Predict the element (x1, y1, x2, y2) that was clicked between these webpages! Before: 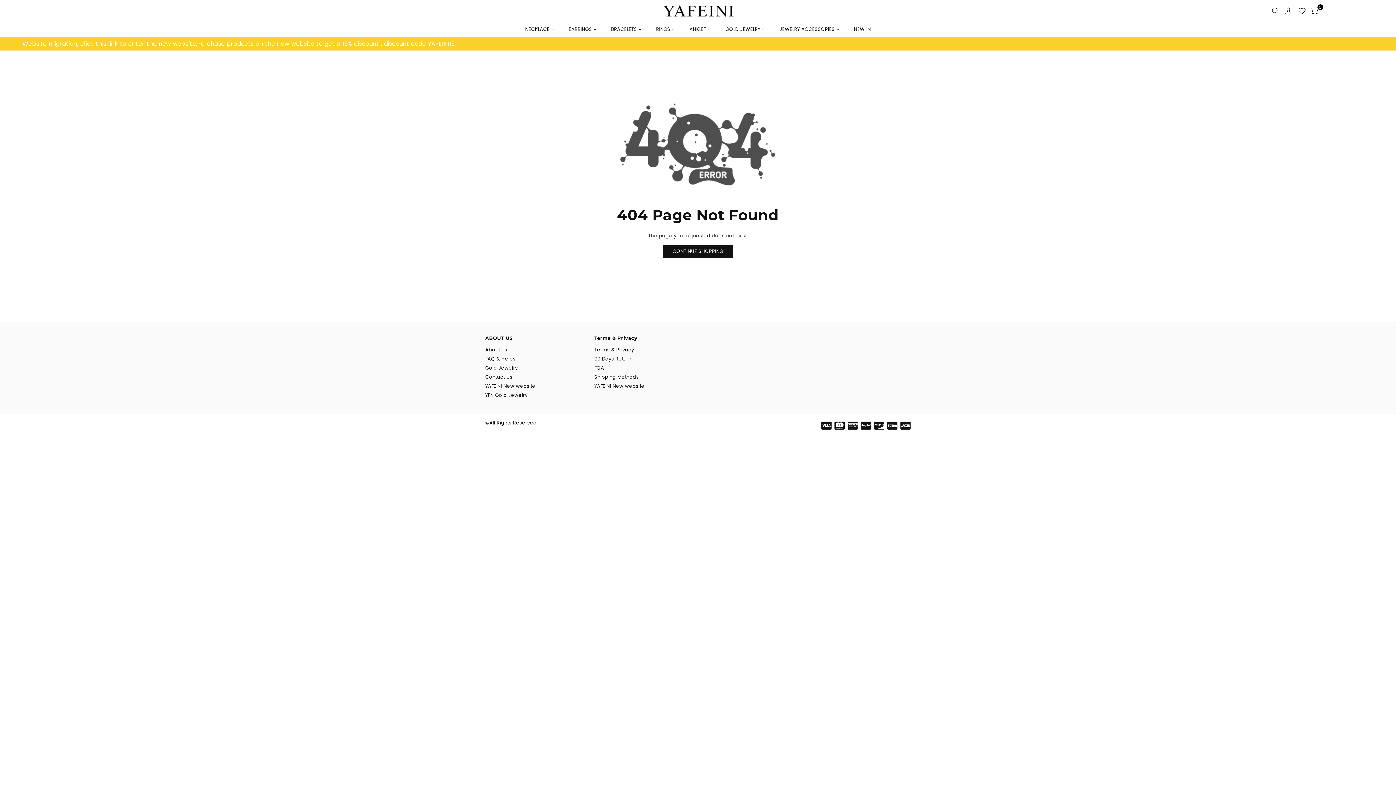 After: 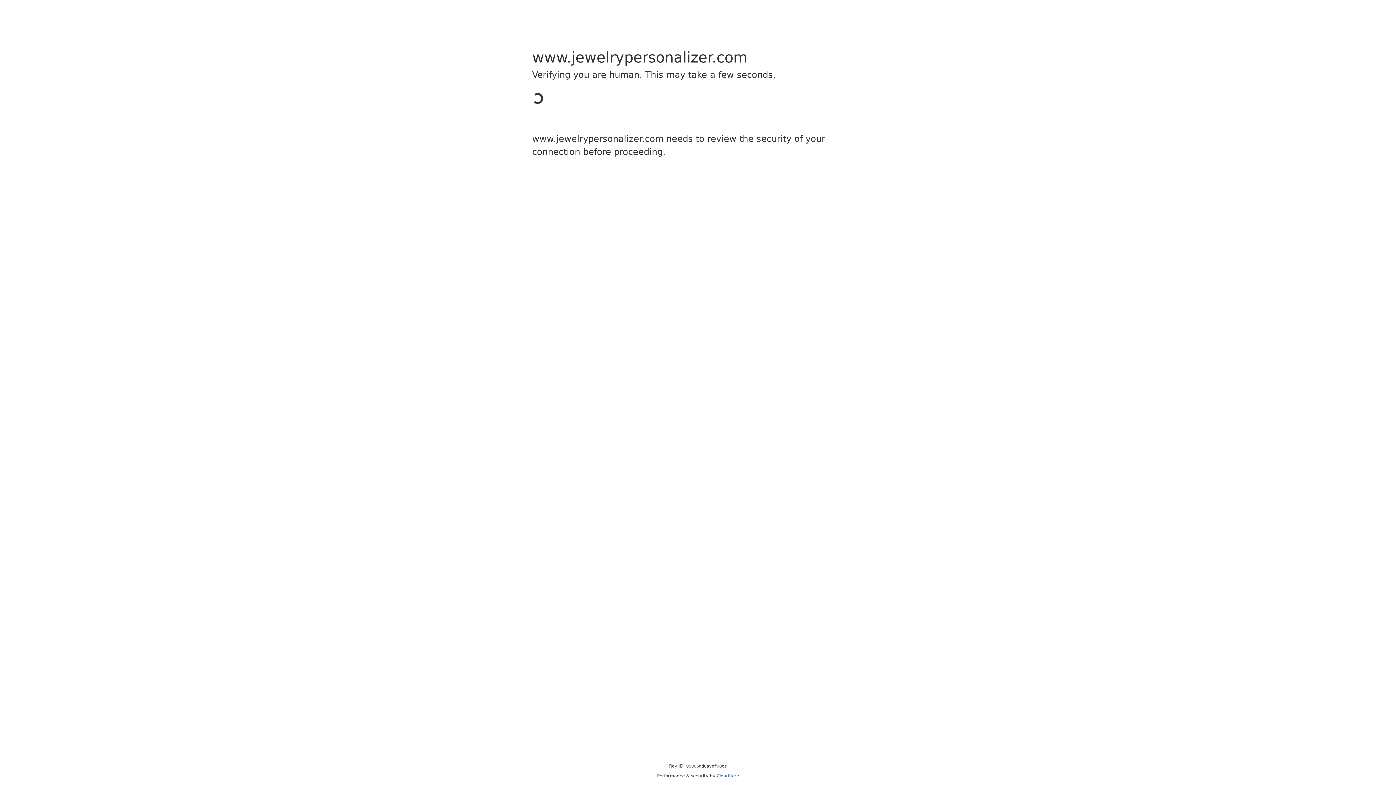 Action: bbox: (22, 39, 455, 48) label: Website migration, click this link to enter the new website,Purchase products on the new website to get a 15% discount , discount code YAFEINI15